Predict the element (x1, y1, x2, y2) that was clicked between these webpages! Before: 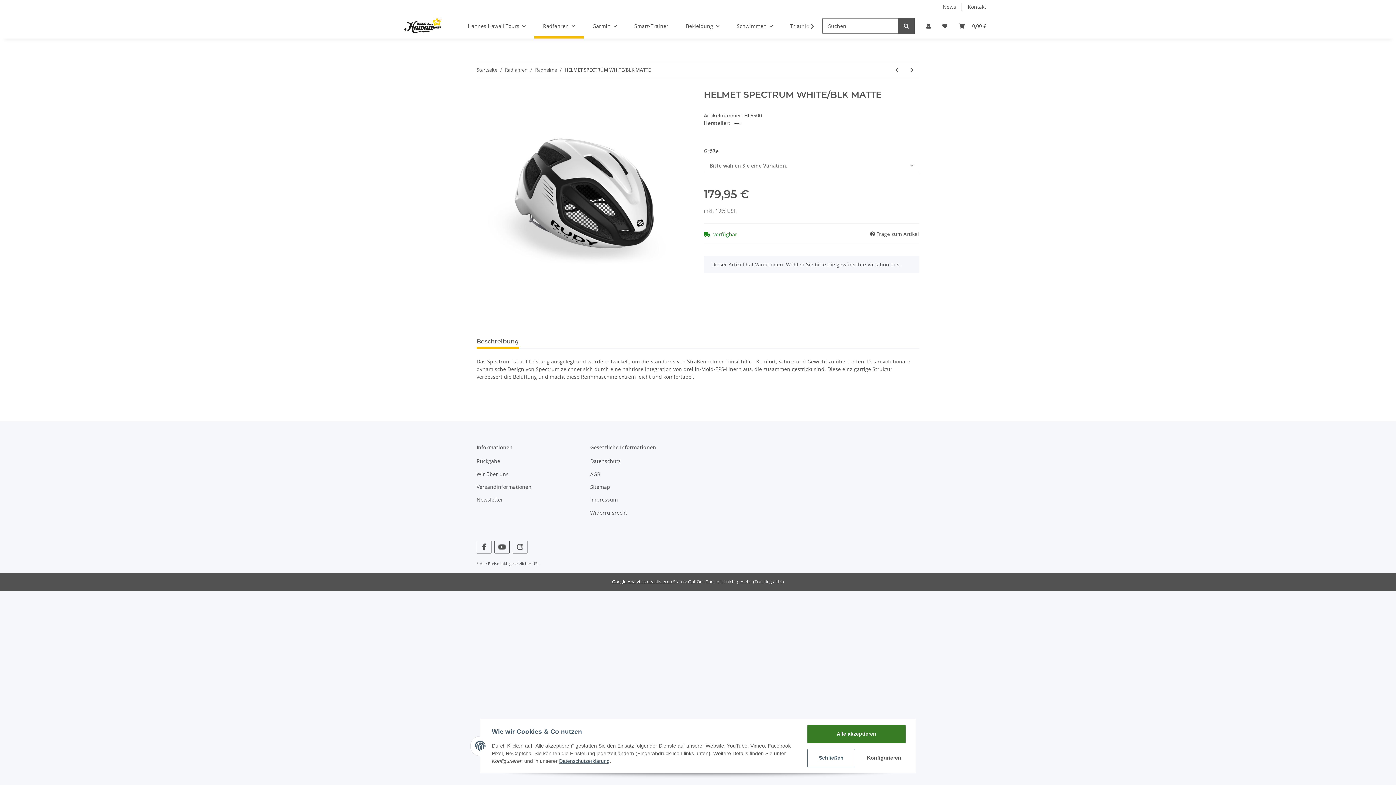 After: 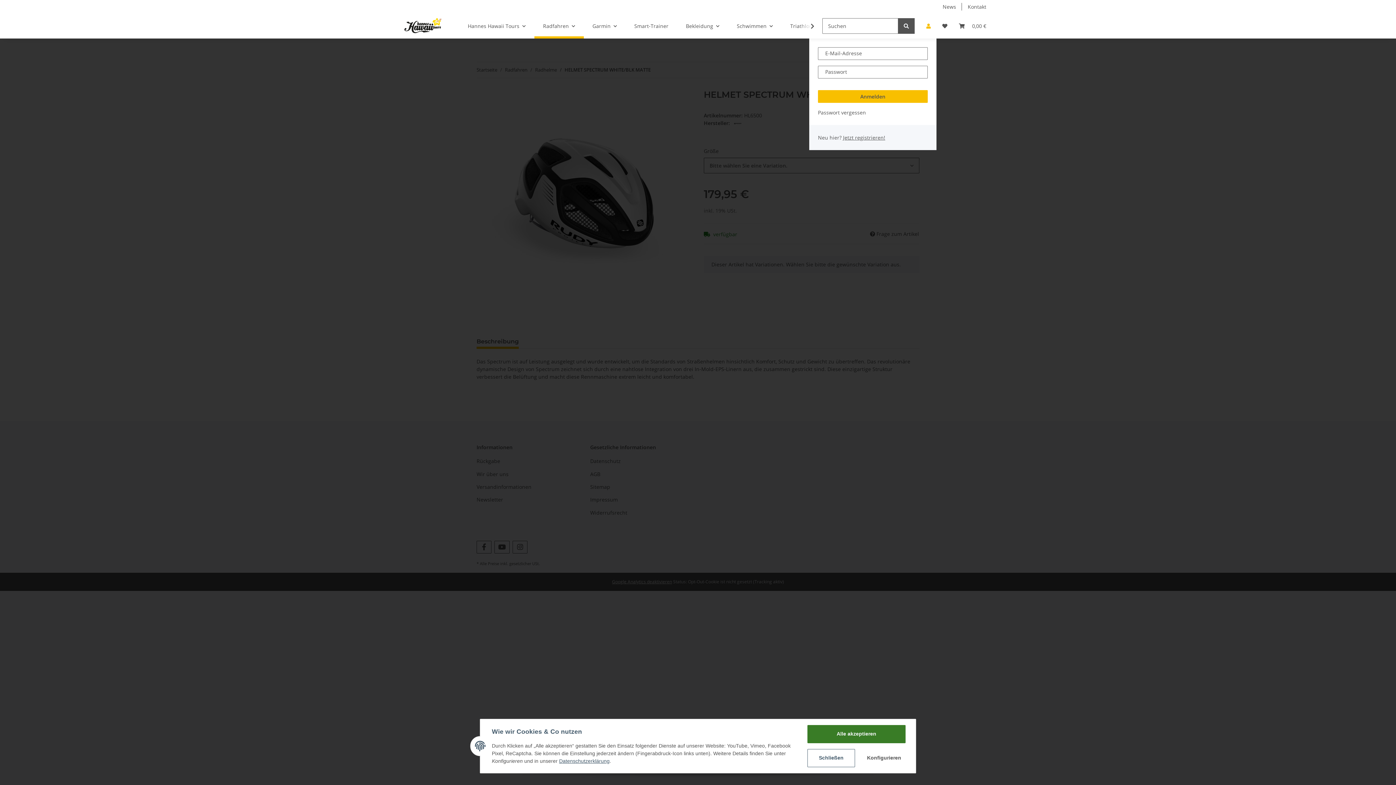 Action: bbox: (920, 13, 936, 38) label: Mein Konto